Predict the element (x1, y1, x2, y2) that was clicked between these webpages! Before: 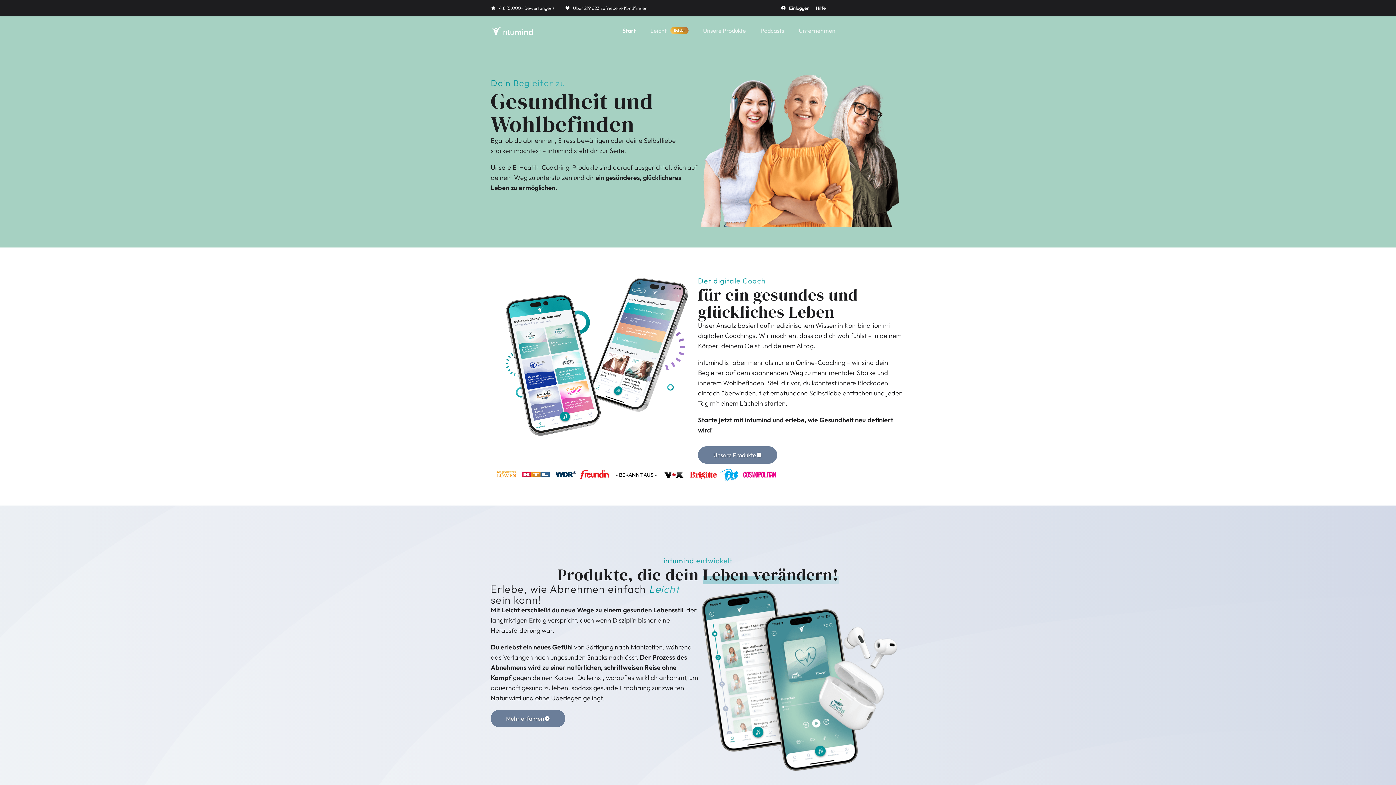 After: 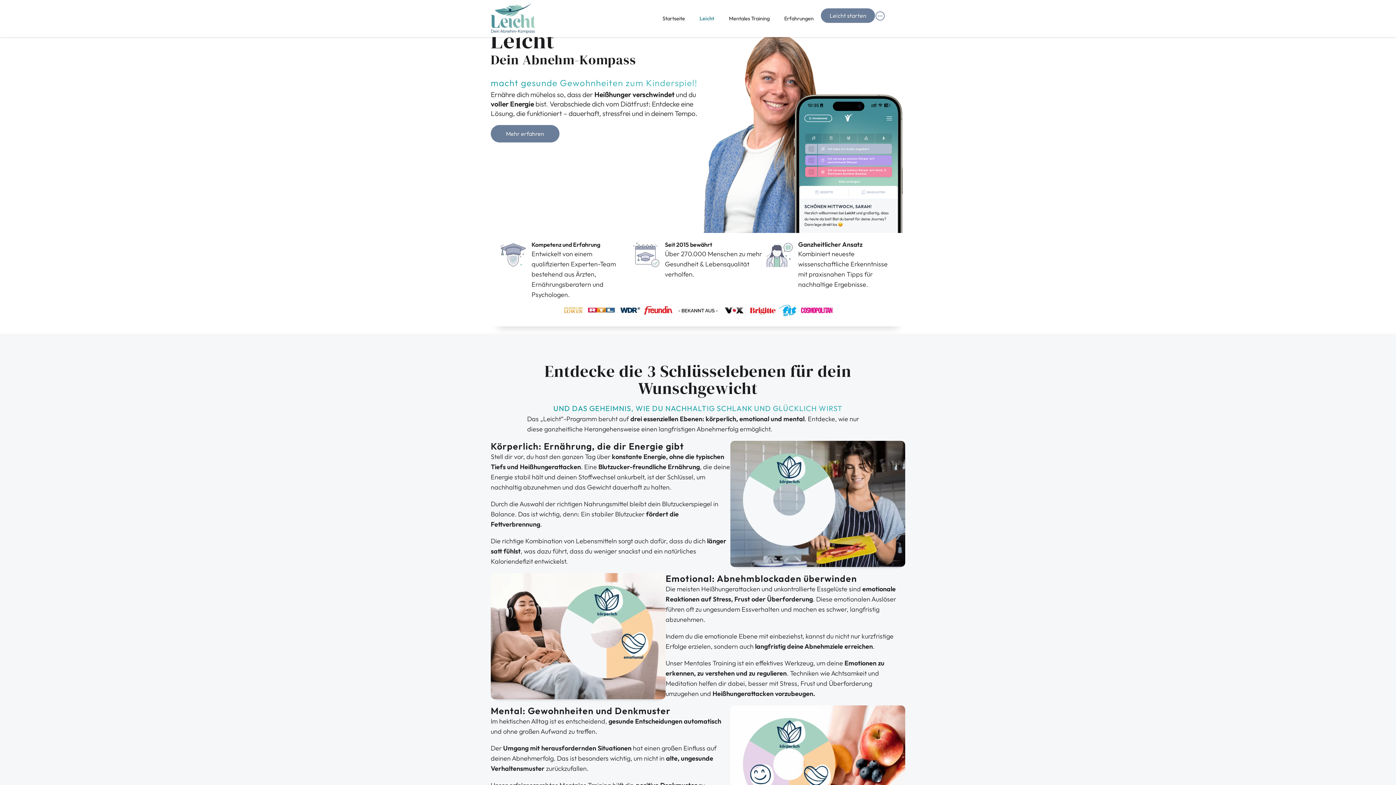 Action: label: Leicht
Beliebt bbox: (643, 20, 696, 40)